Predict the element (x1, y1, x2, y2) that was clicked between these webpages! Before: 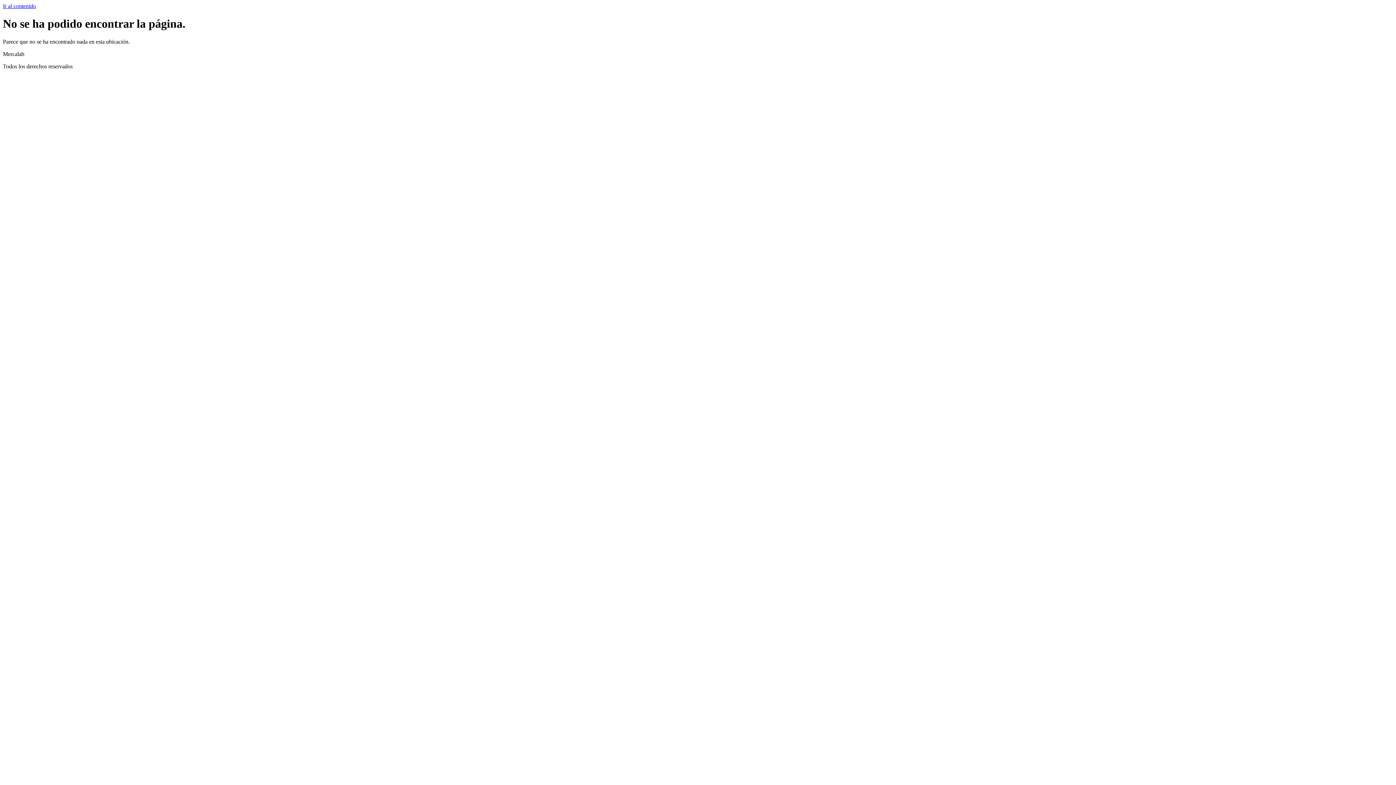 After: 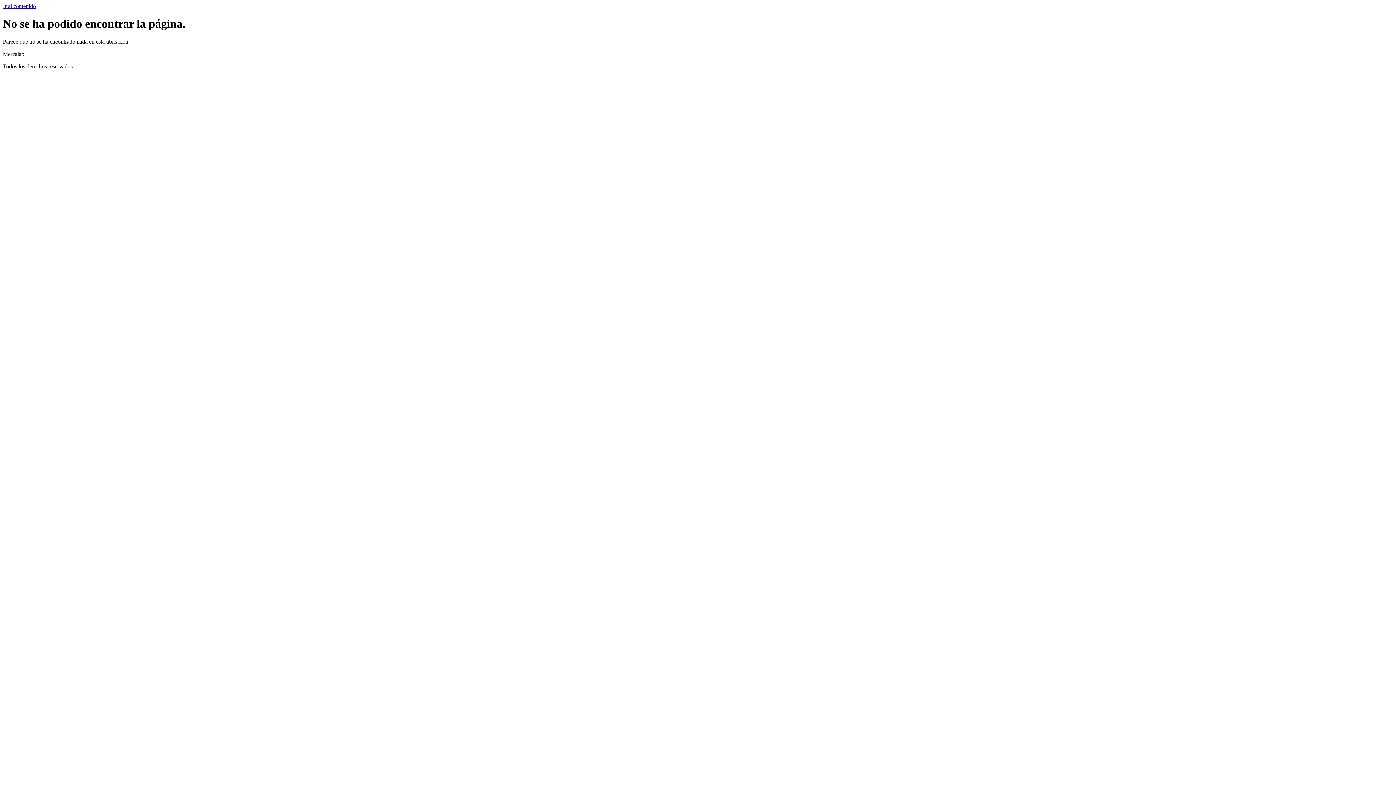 Action: bbox: (2, 2, 36, 9) label: Ir al contenido